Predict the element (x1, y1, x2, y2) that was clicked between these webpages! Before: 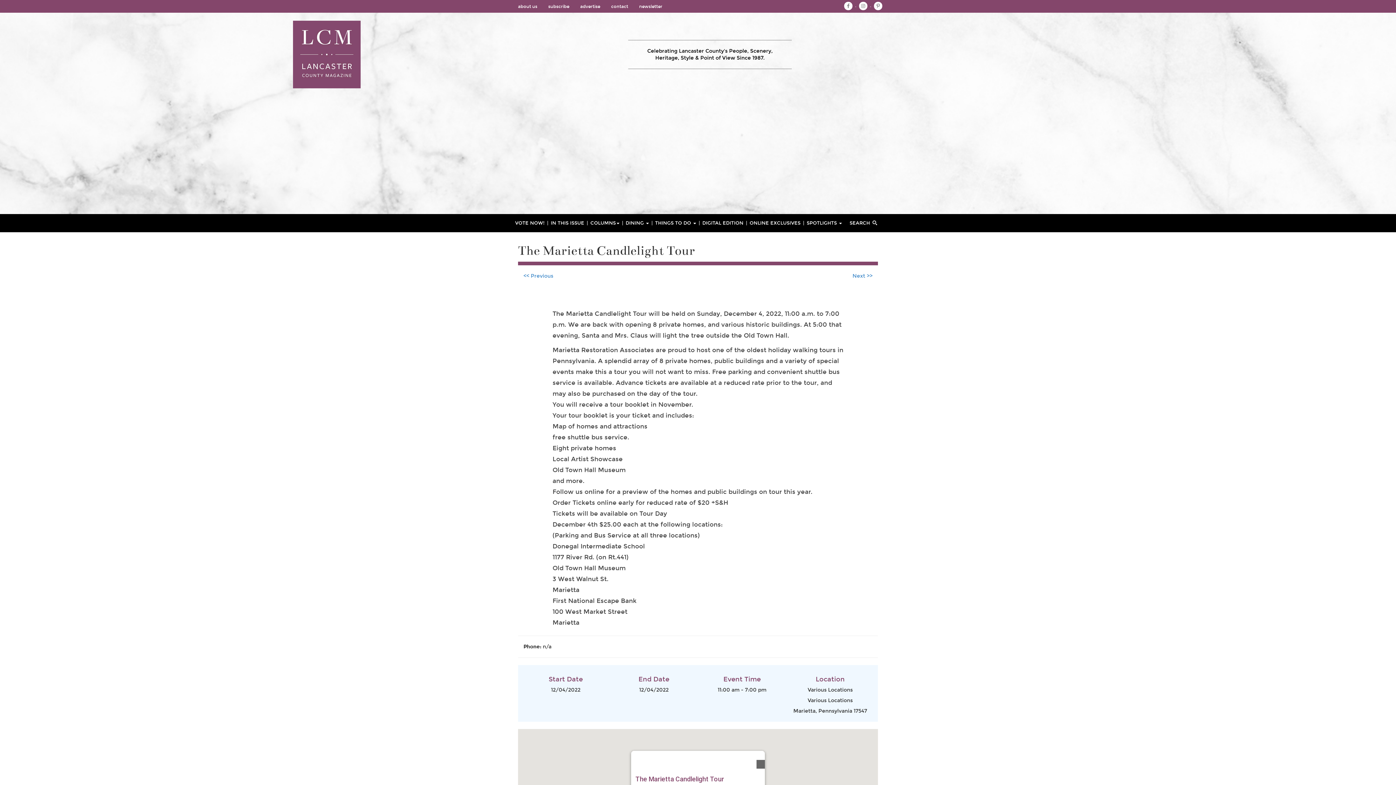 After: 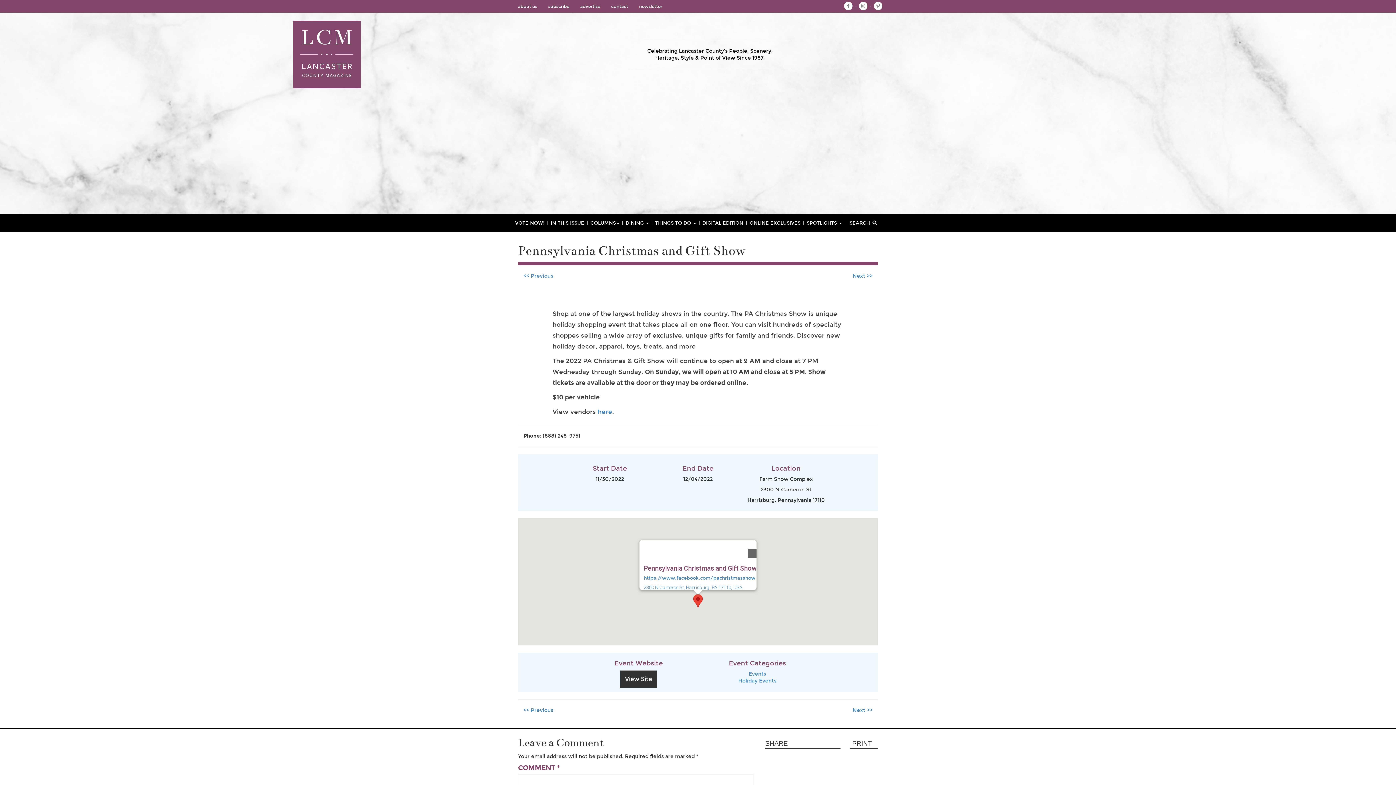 Action: label: << Previous bbox: (523, 273, 553, 279)